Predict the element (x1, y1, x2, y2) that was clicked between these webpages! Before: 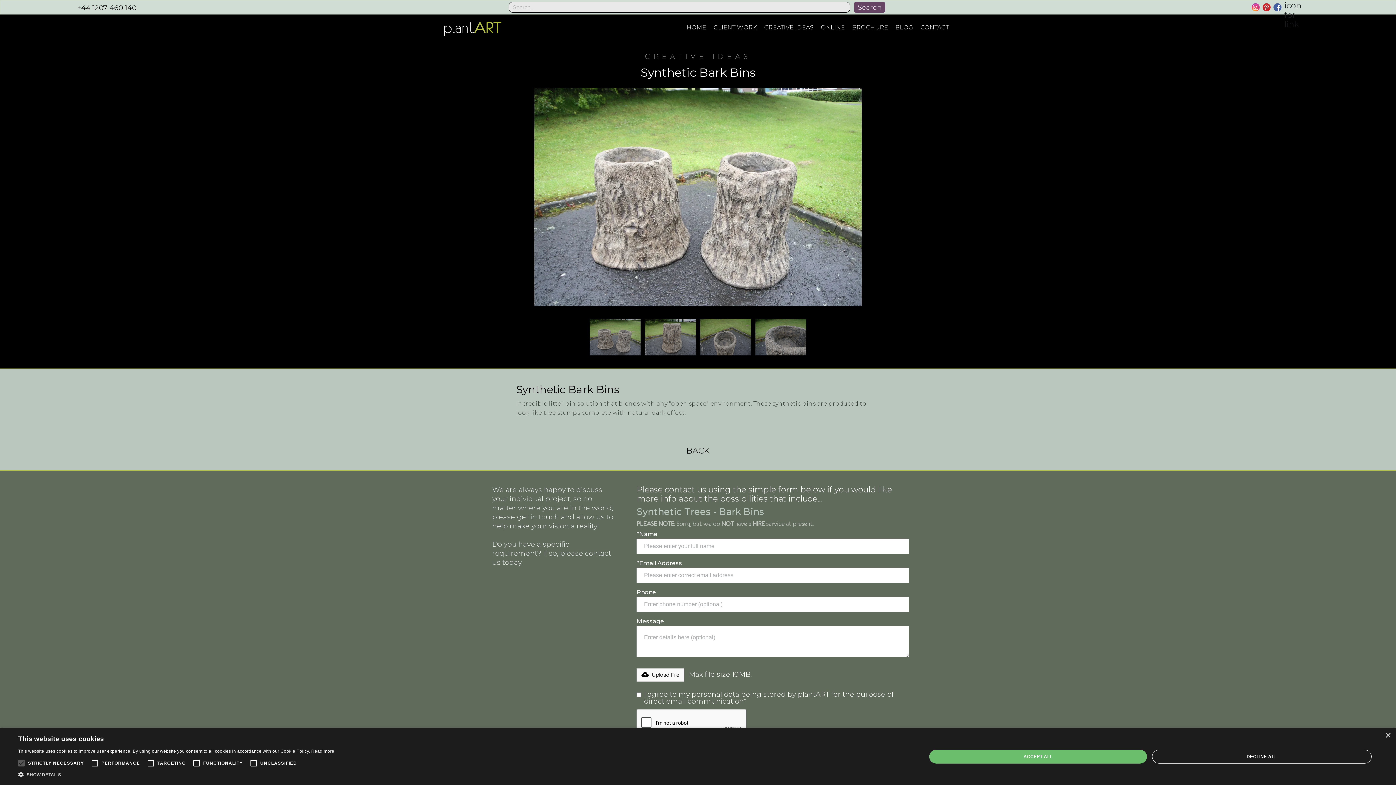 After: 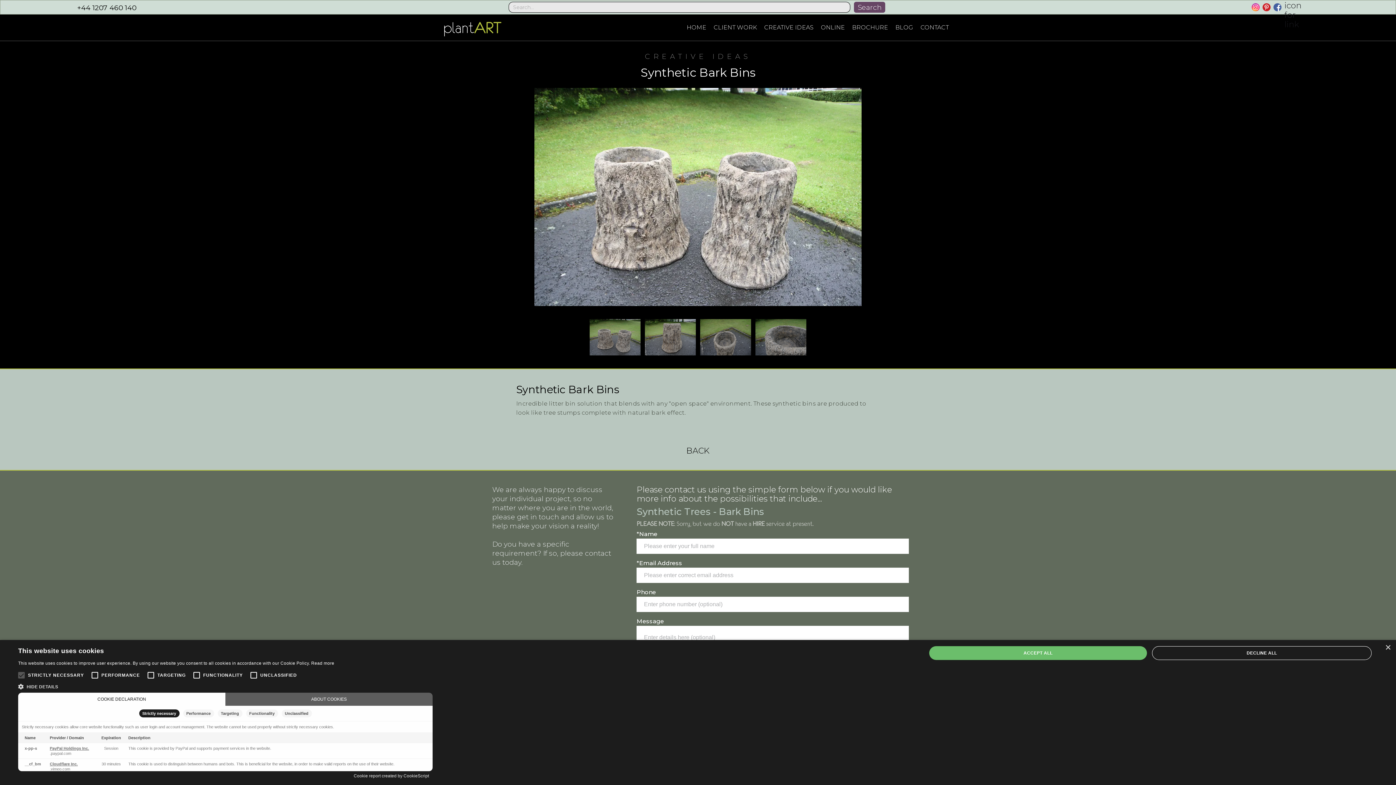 Action: bbox: (18, 770, 334, 780) label:  SHOW DETAILS